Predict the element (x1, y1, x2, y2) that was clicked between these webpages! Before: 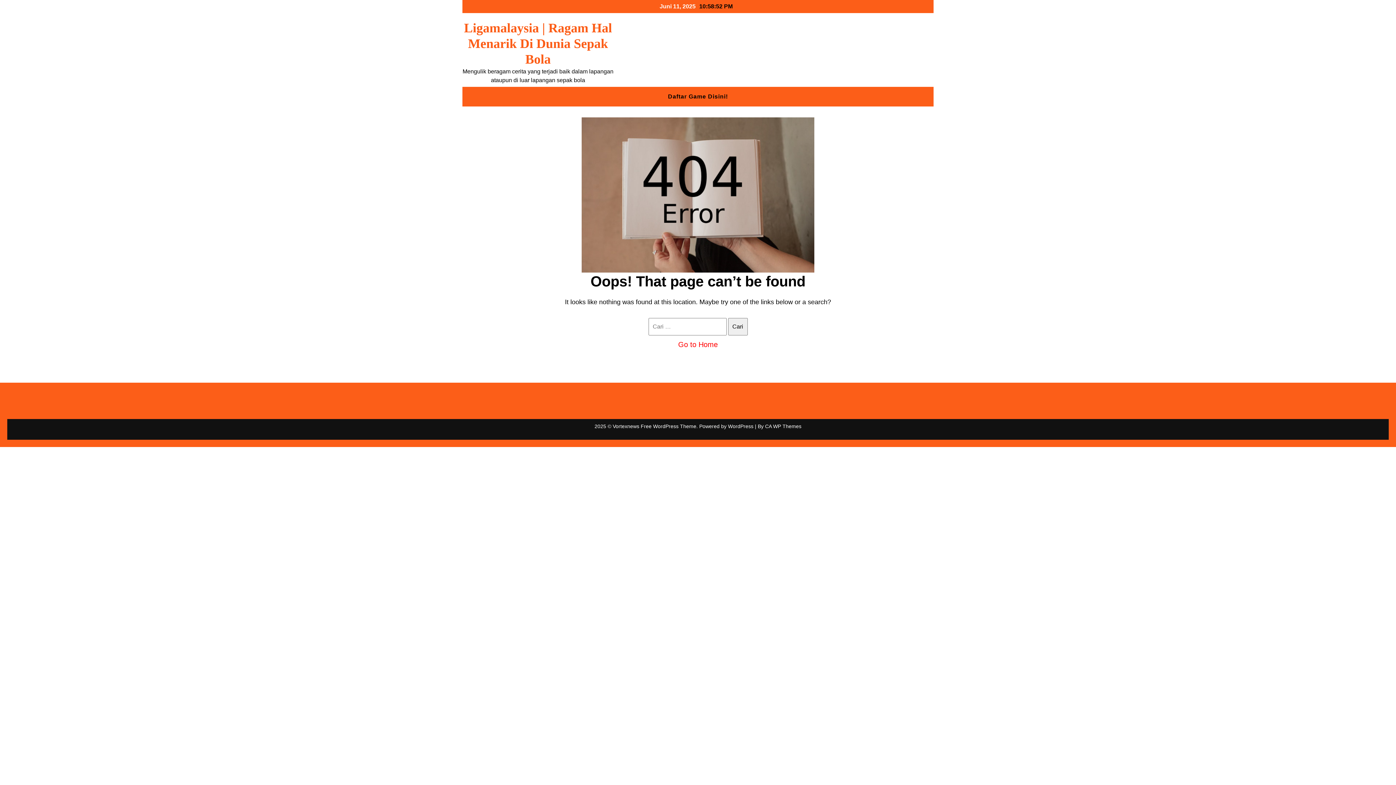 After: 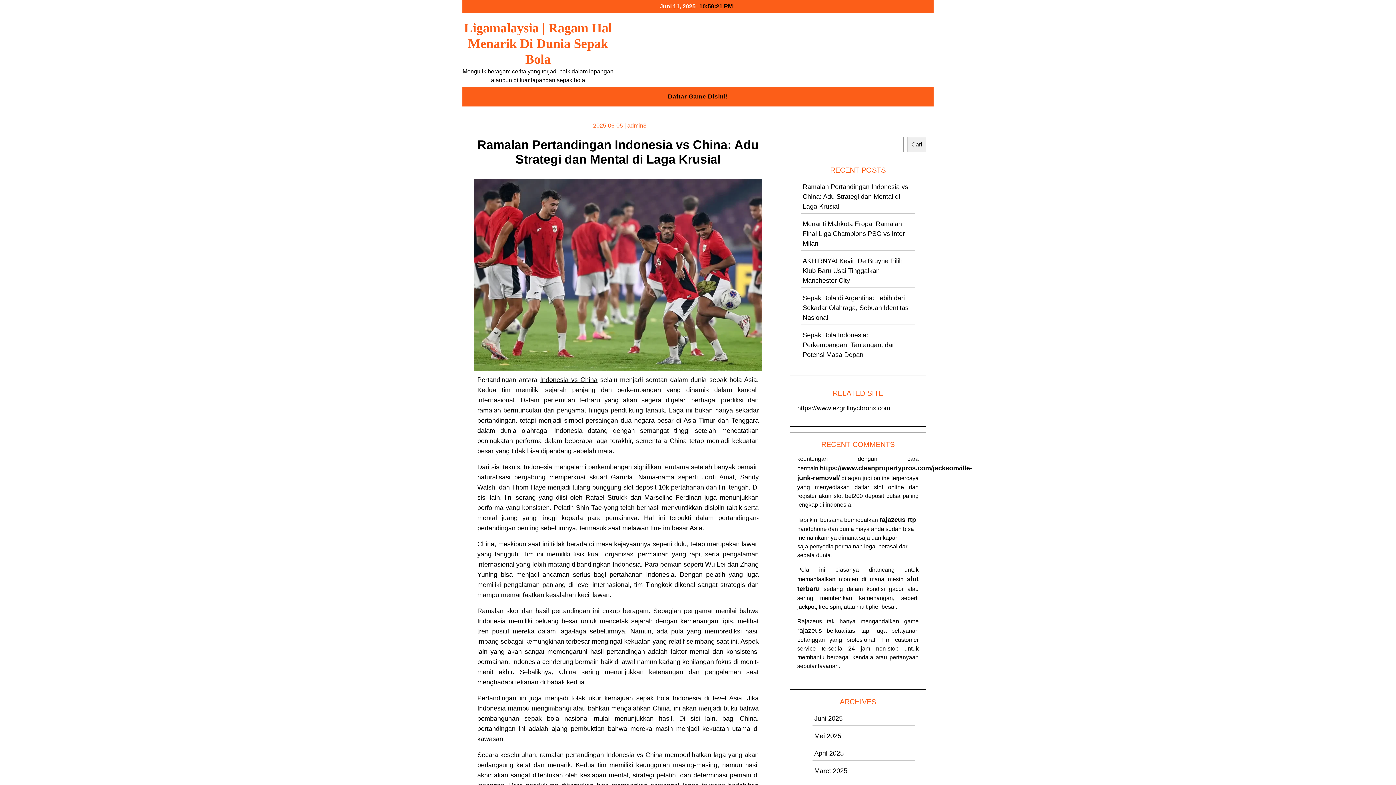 Action: bbox: (464, 20, 612, 66) label: Ligamalaysia | Ragam Hal Menarik Di Dunia Sepak Bola